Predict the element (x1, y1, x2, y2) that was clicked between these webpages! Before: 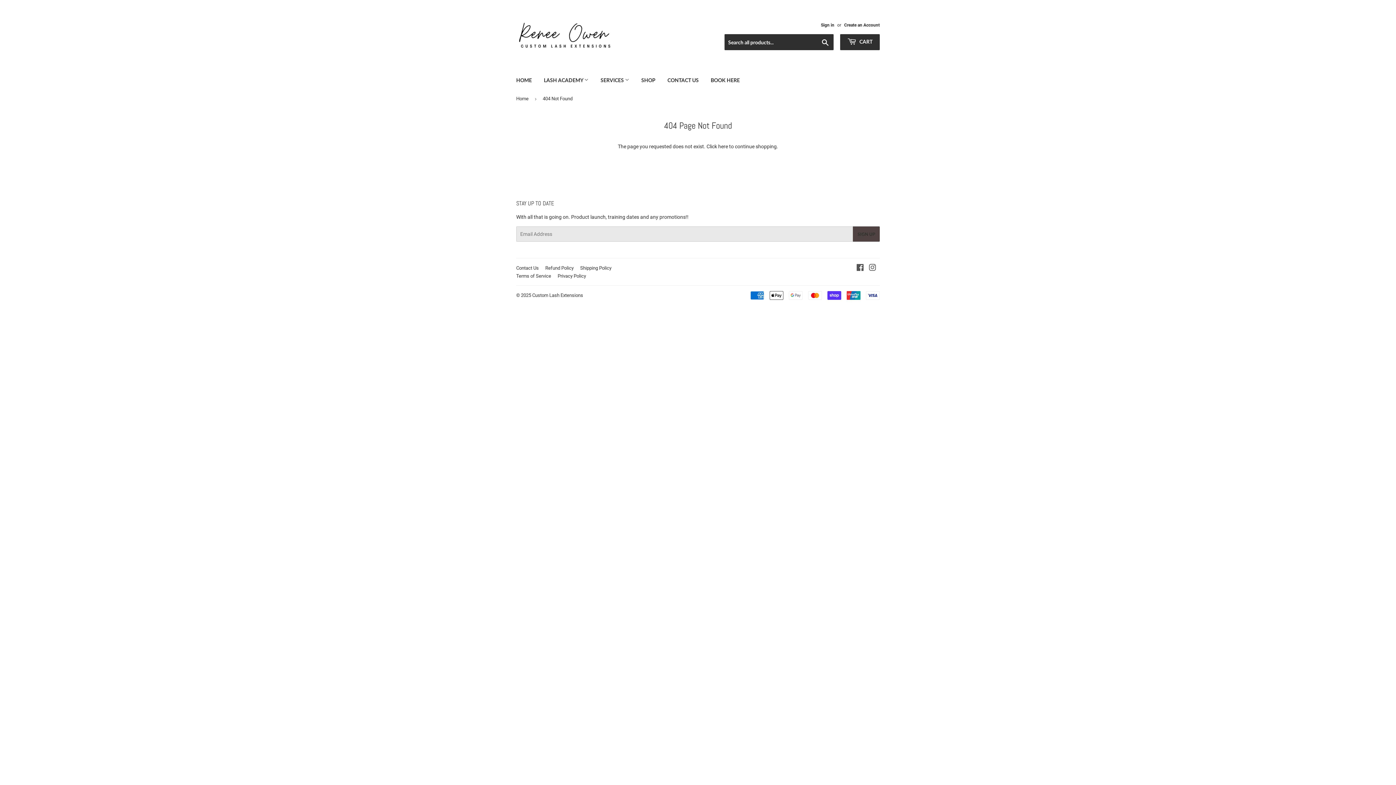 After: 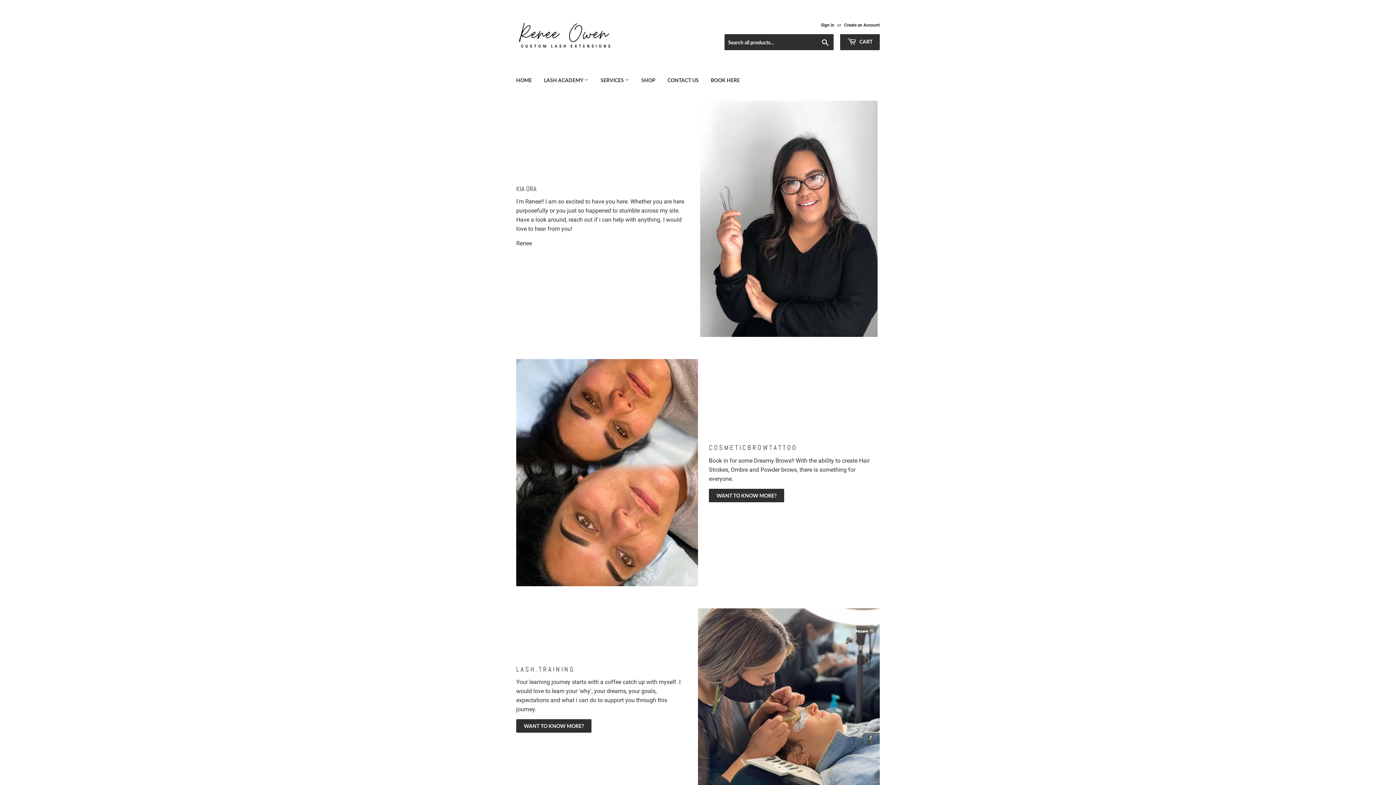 Action: label: Home bbox: (516, 89, 531, 108)